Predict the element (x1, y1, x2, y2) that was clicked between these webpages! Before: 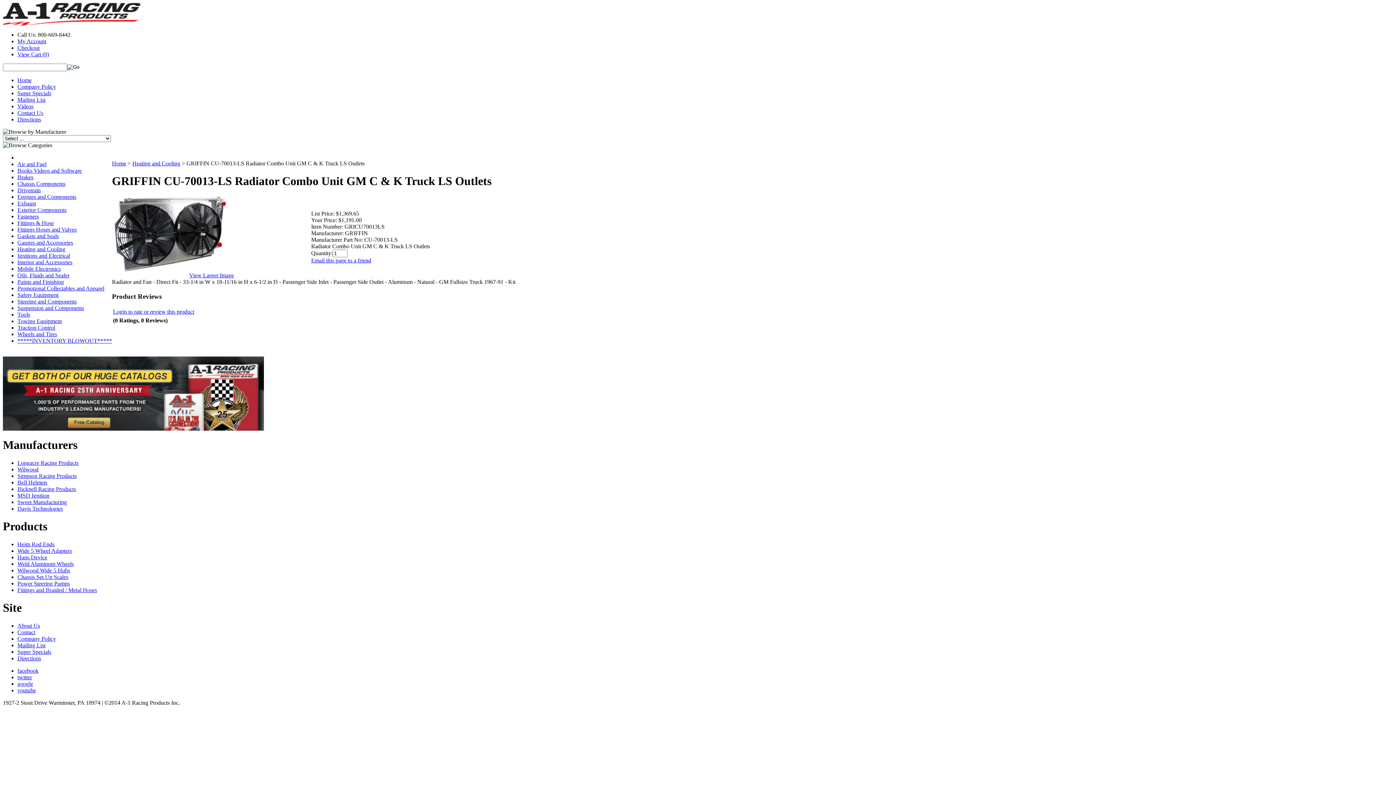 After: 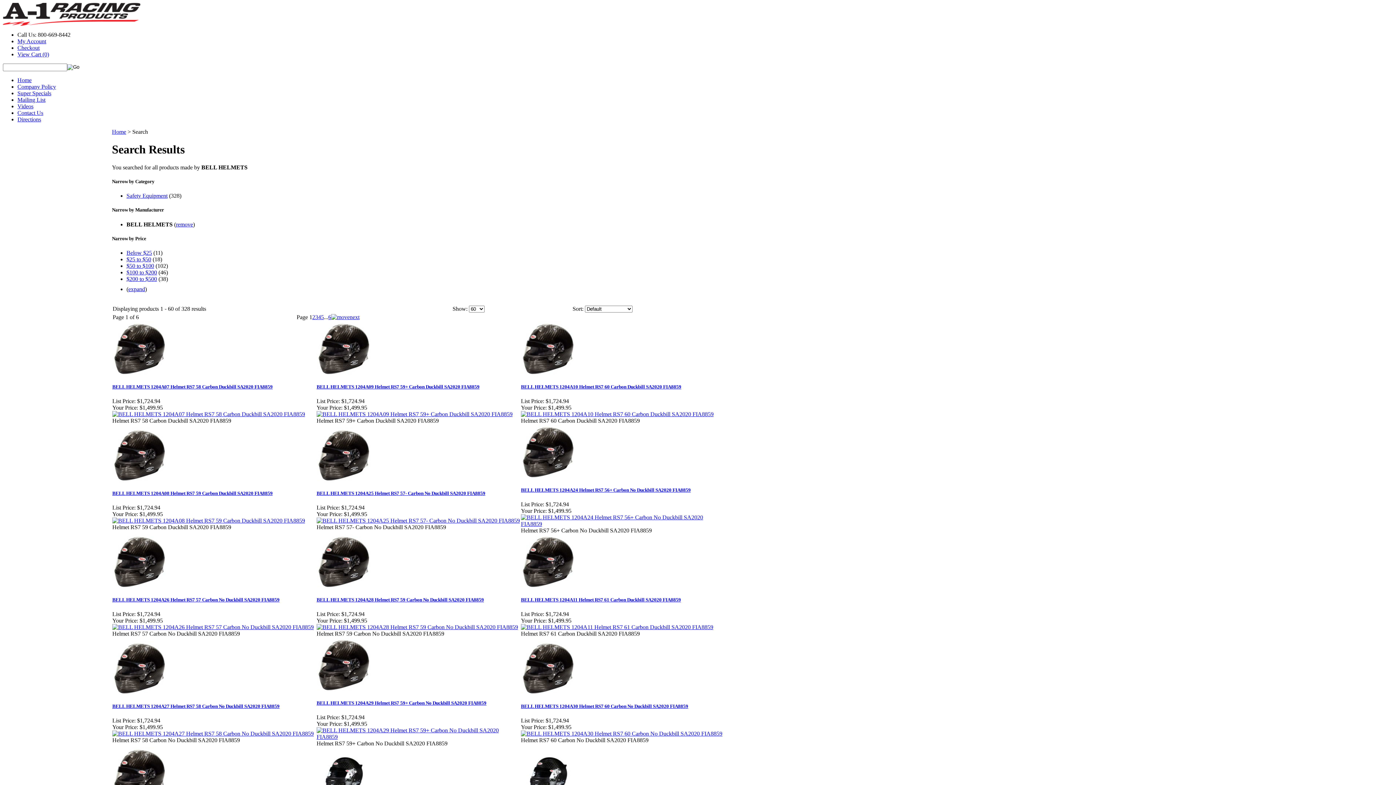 Action: label: Bell Helmets bbox: (17, 479, 47, 485)